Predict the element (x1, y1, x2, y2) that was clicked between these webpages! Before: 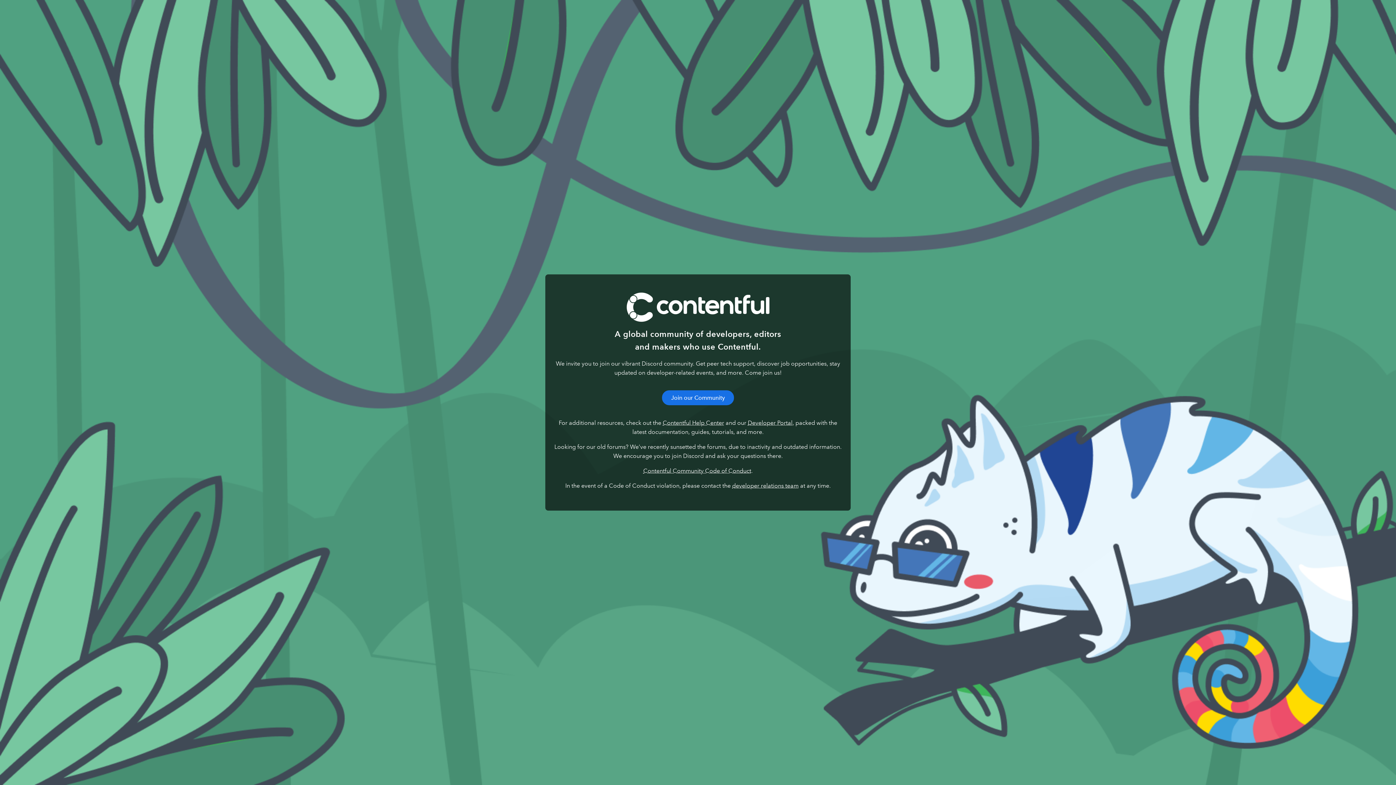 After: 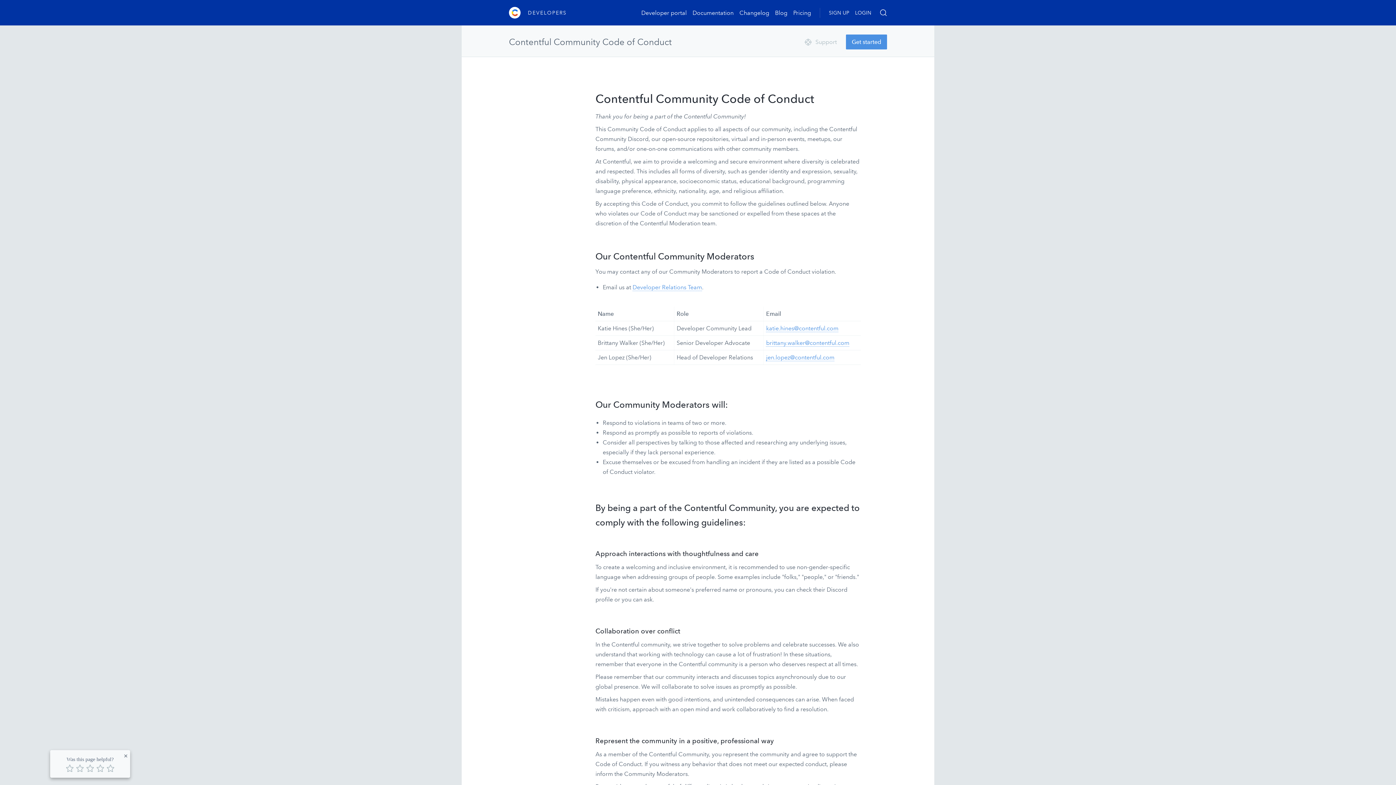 Action: label: Contentful Community Code of Conduct bbox: (643, 467, 751, 474)